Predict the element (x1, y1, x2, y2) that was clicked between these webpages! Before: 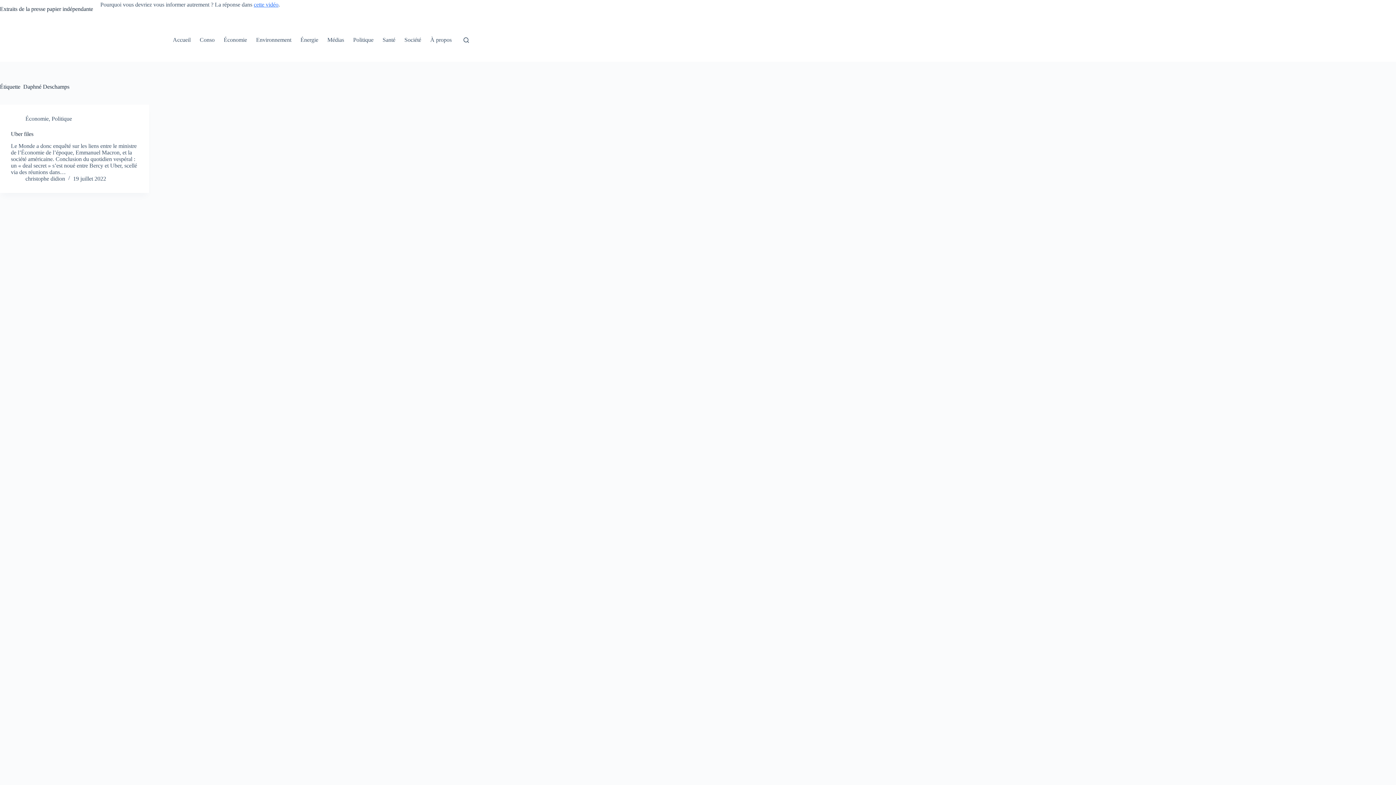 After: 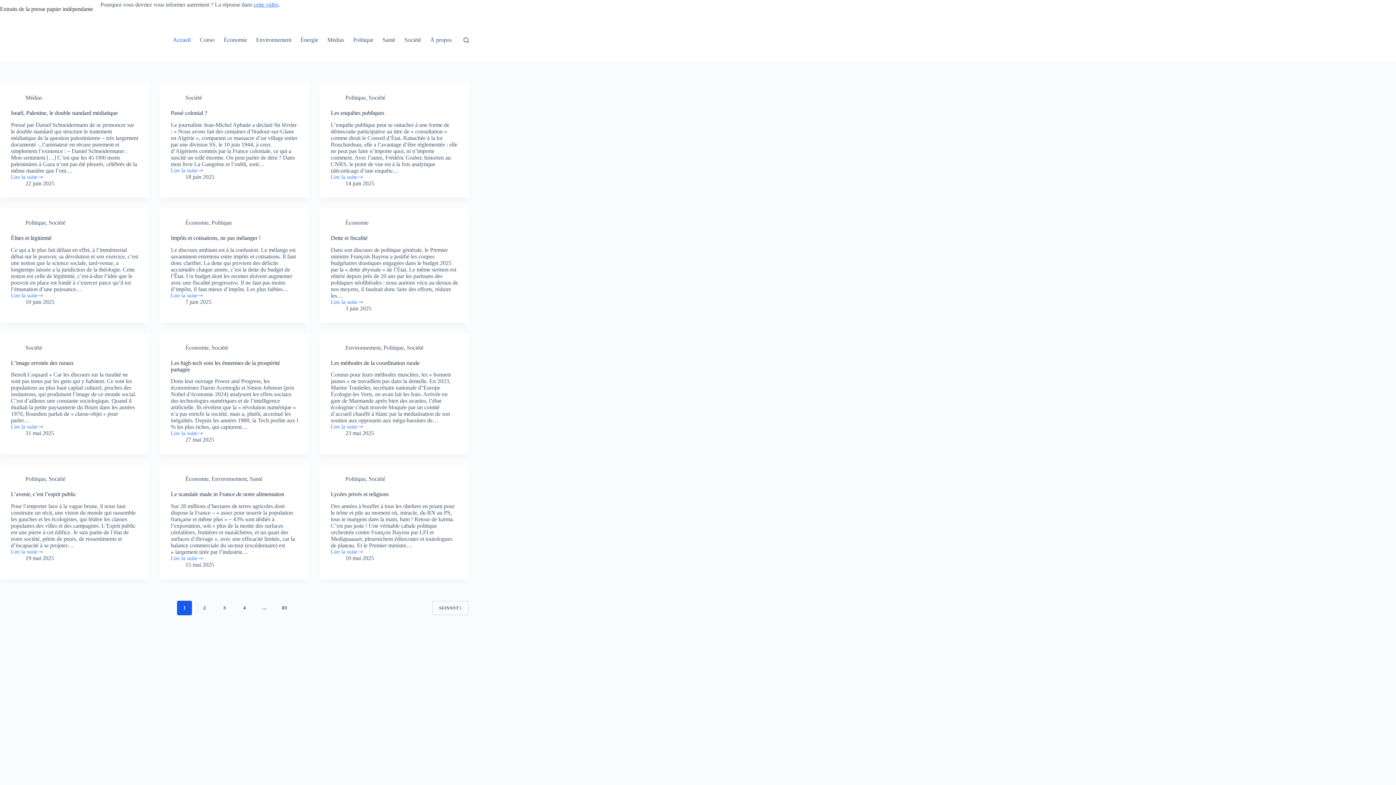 Action: bbox: (168, 18, 195, 61) label: Accueil